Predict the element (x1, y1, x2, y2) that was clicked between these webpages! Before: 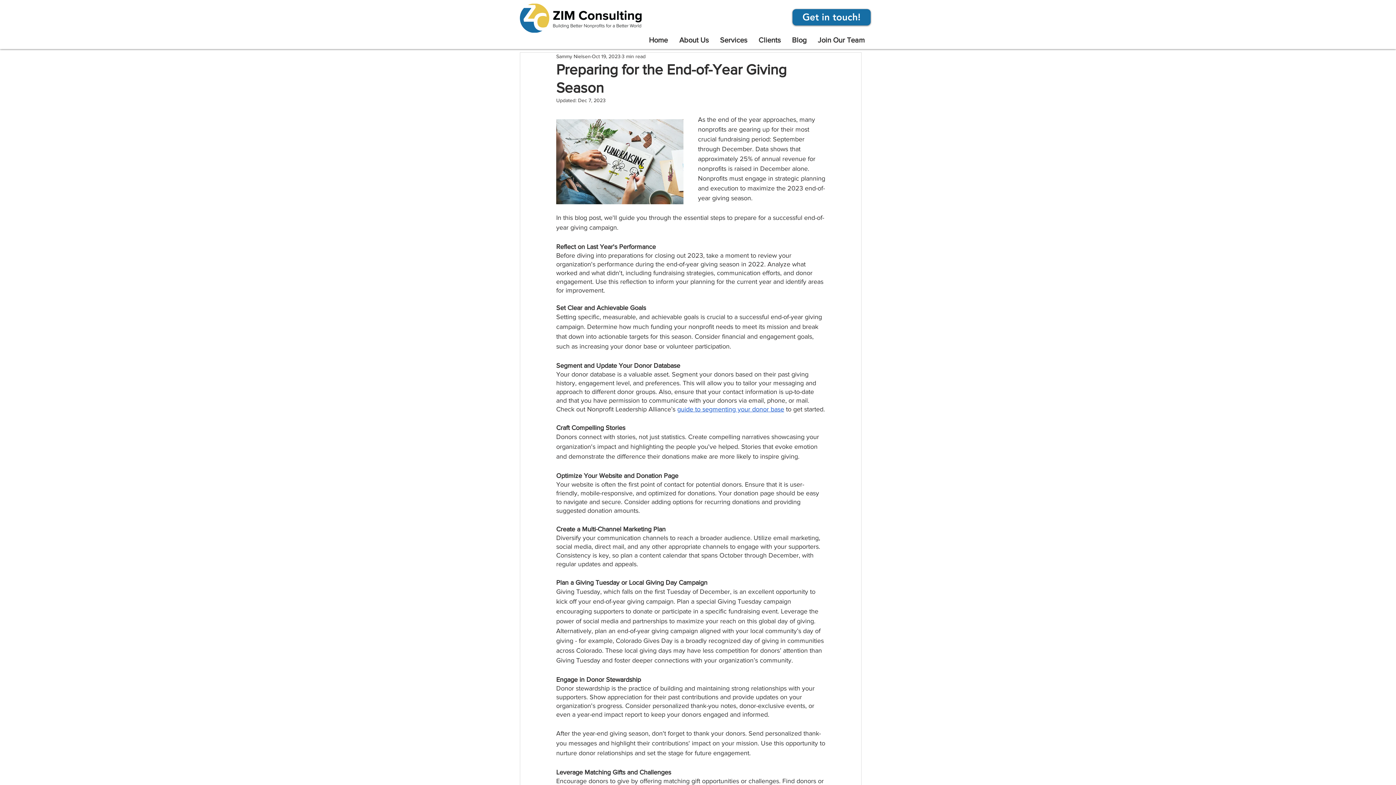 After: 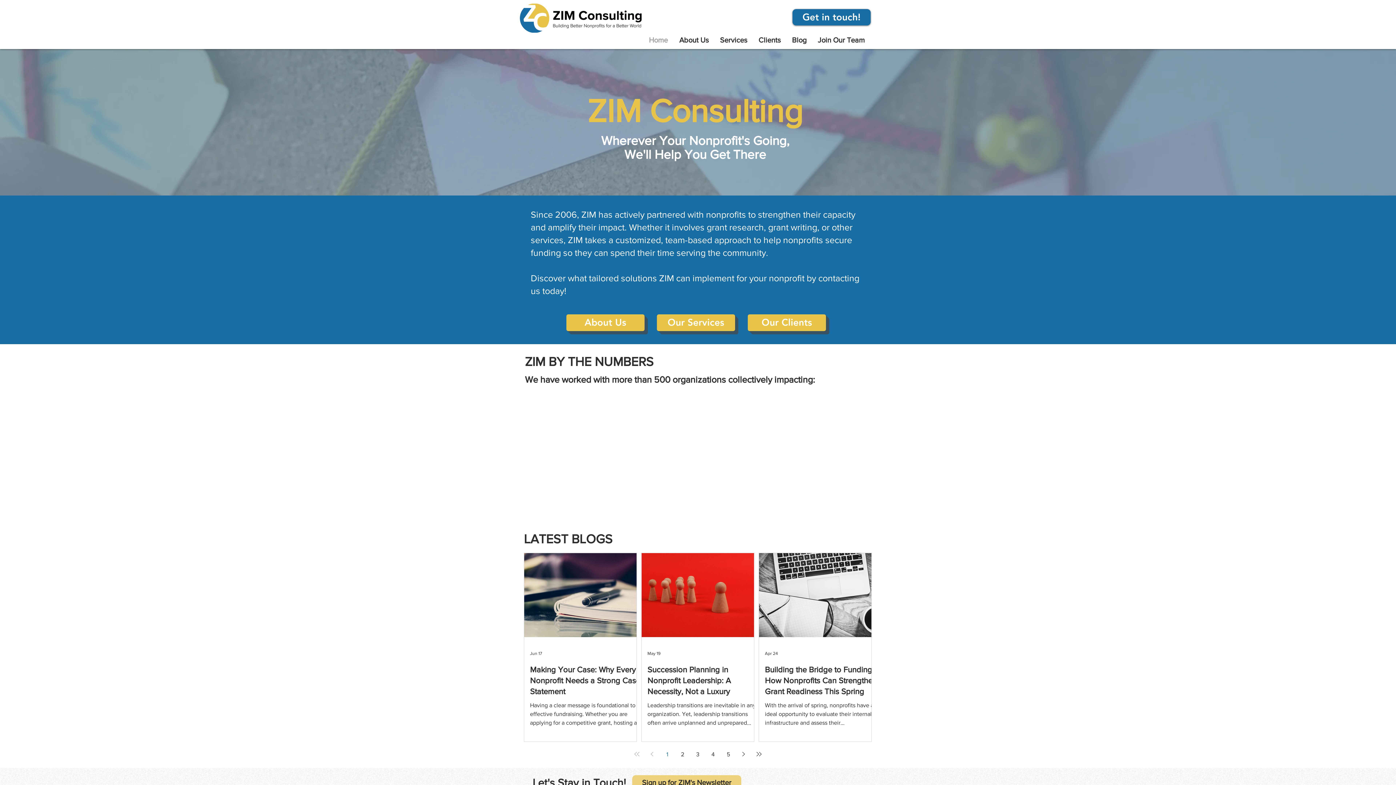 Action: bbox: (520, 3, 641, 32)